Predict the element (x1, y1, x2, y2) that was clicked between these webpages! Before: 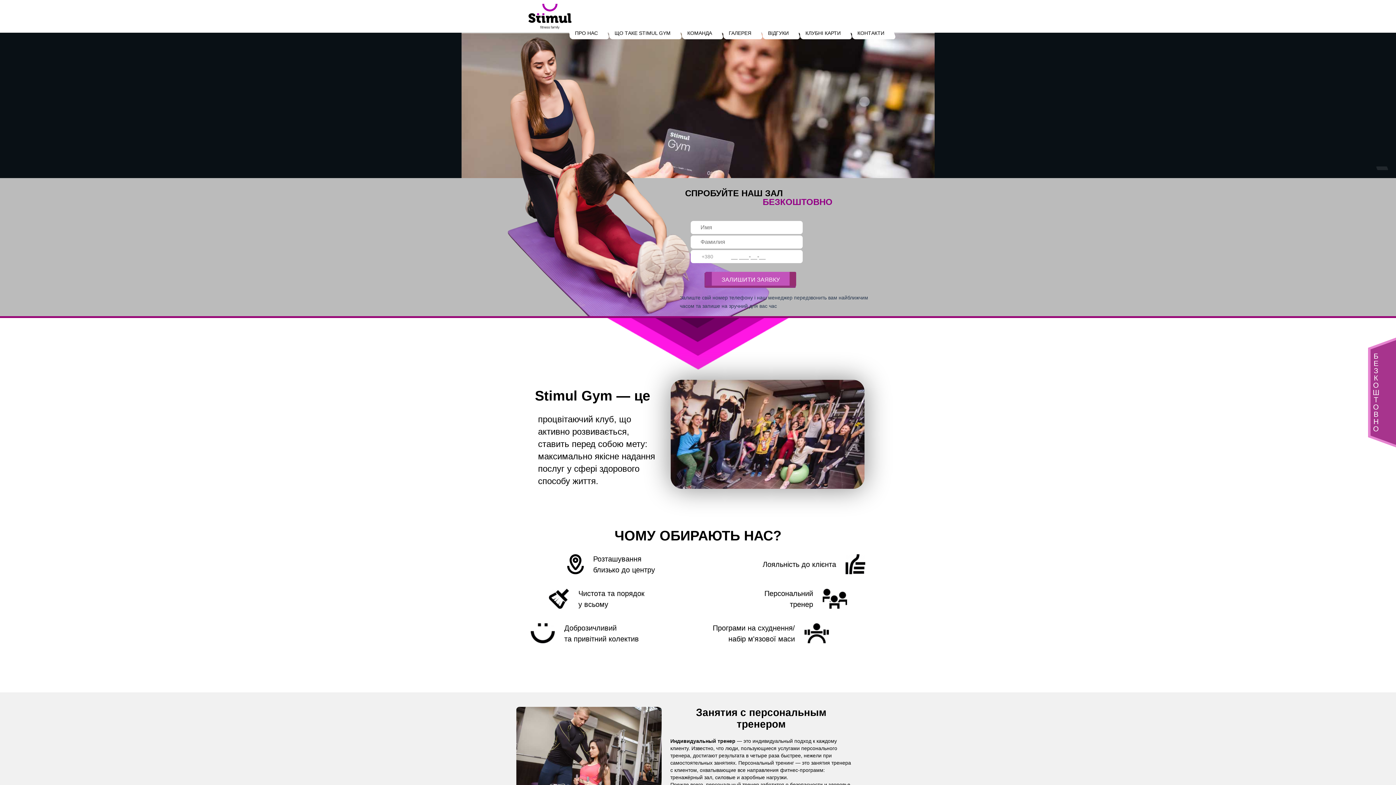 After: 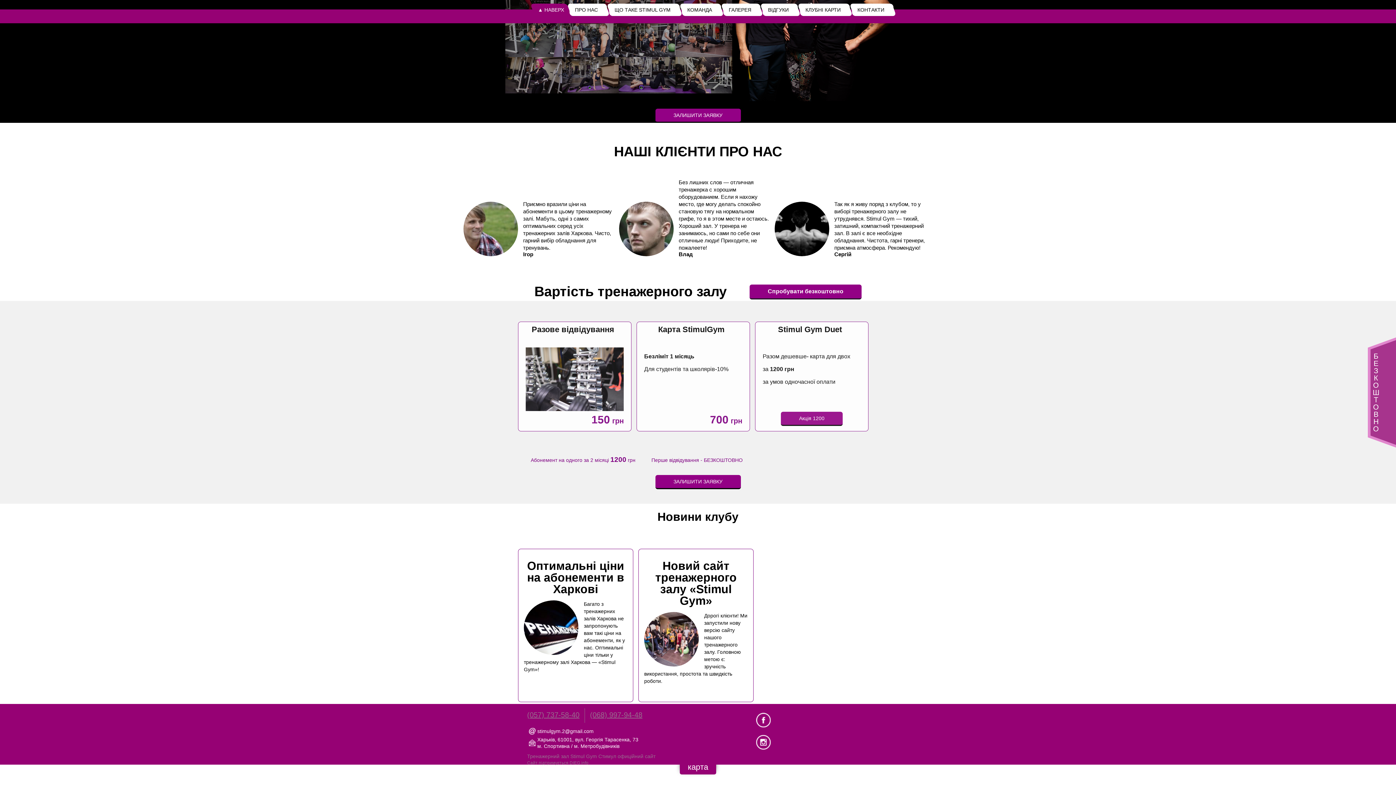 Action: bbox: (852, 26, 893, 39) label: КОНТАКТИ